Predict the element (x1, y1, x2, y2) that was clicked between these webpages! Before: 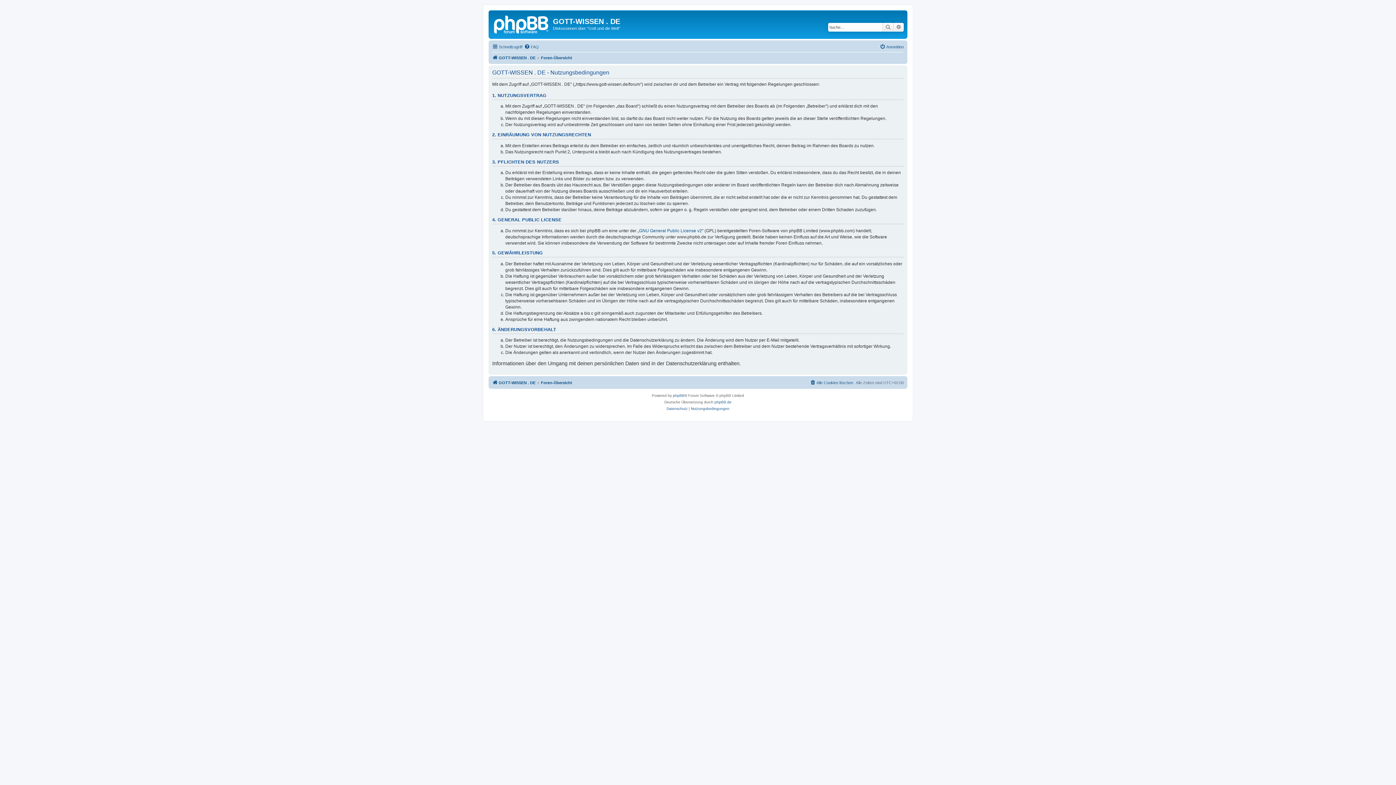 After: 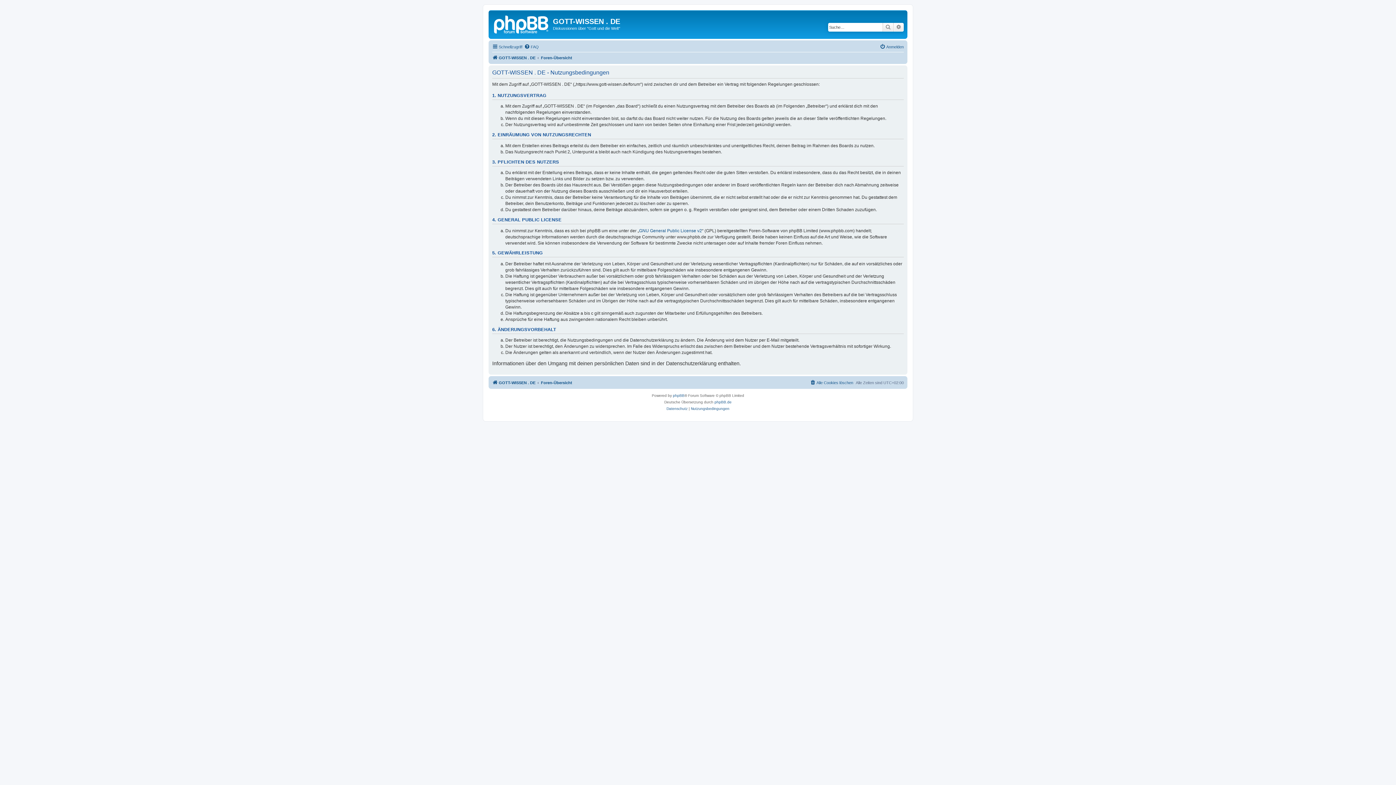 Action: label: Nutzungsbedingungen bbox: (691, 405, 729, 412)